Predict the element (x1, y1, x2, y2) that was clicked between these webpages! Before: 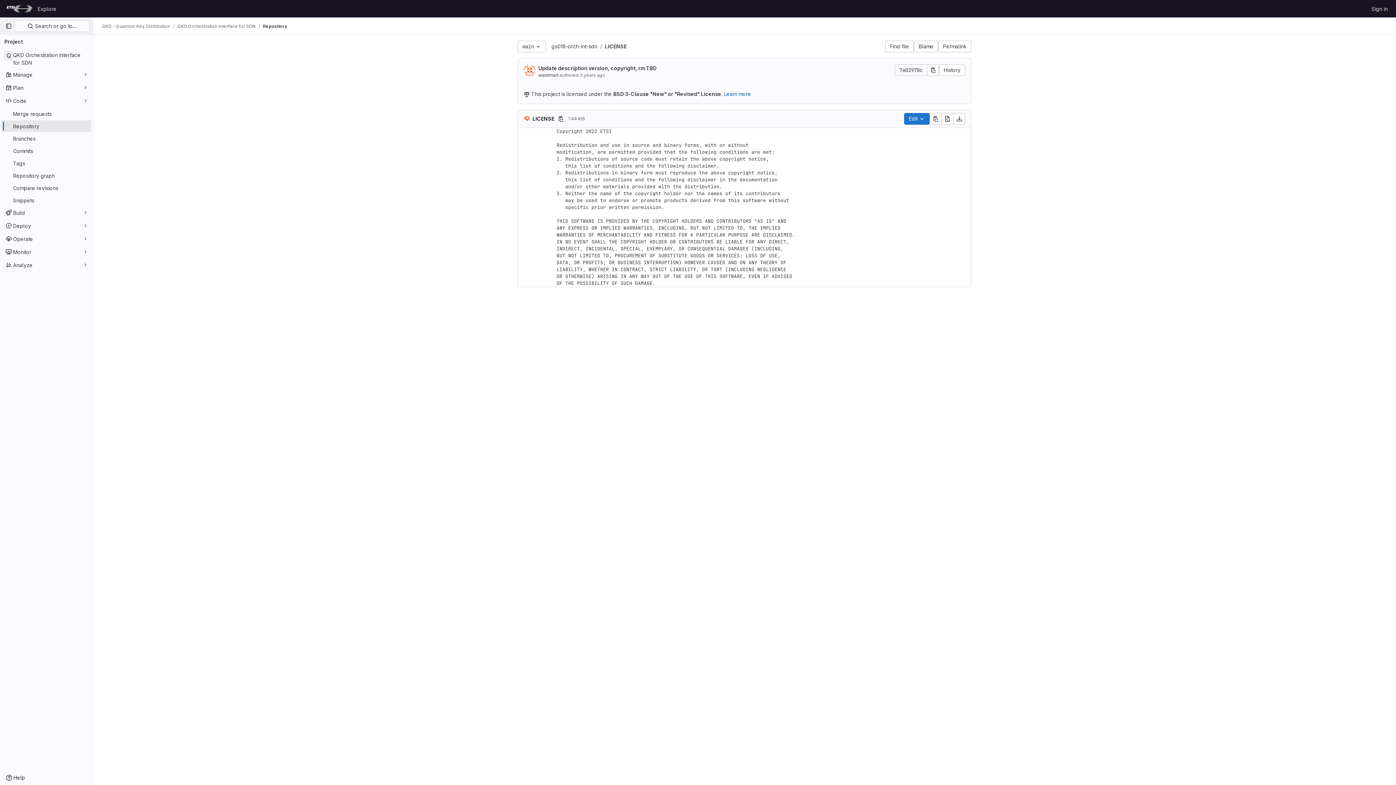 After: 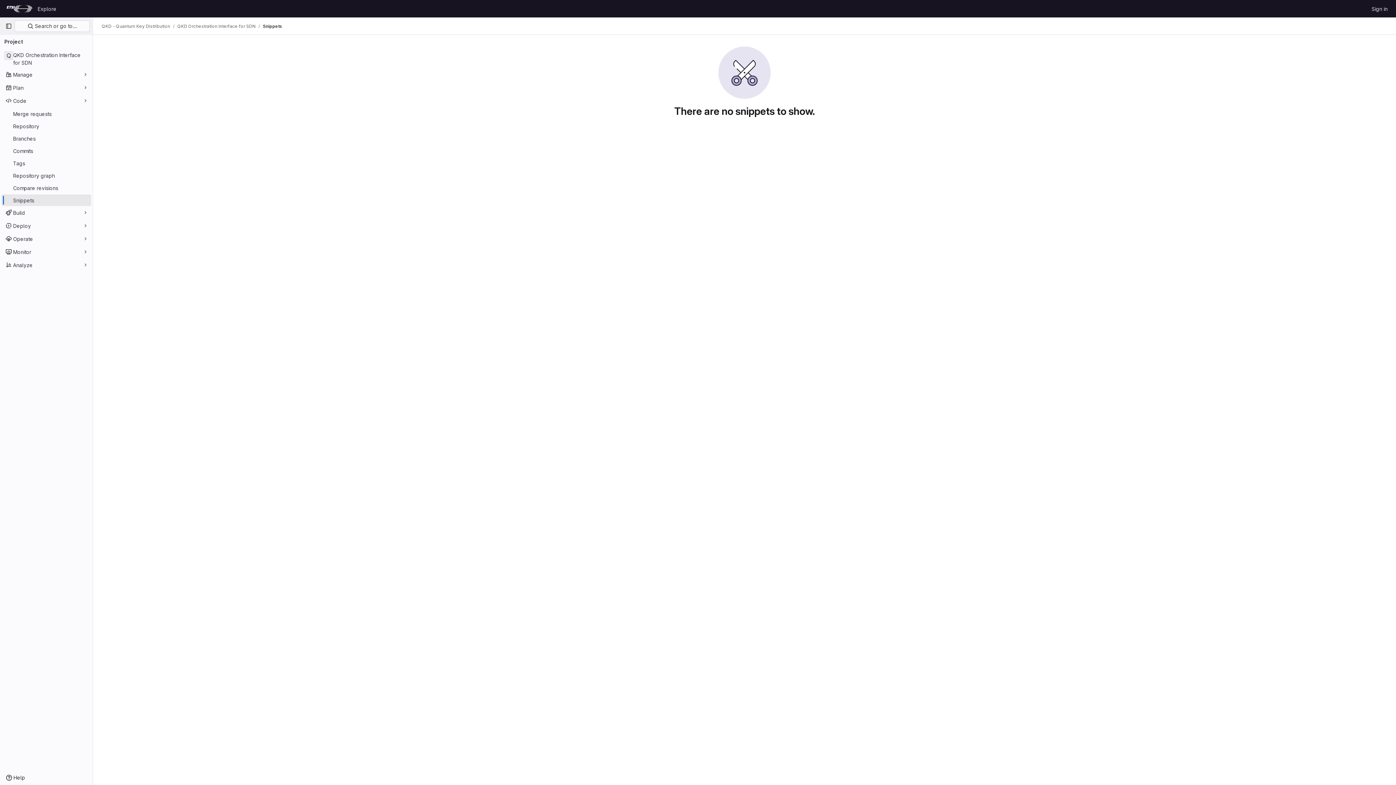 Action: label: Snippets bbox: (1, 194, 91, 206)